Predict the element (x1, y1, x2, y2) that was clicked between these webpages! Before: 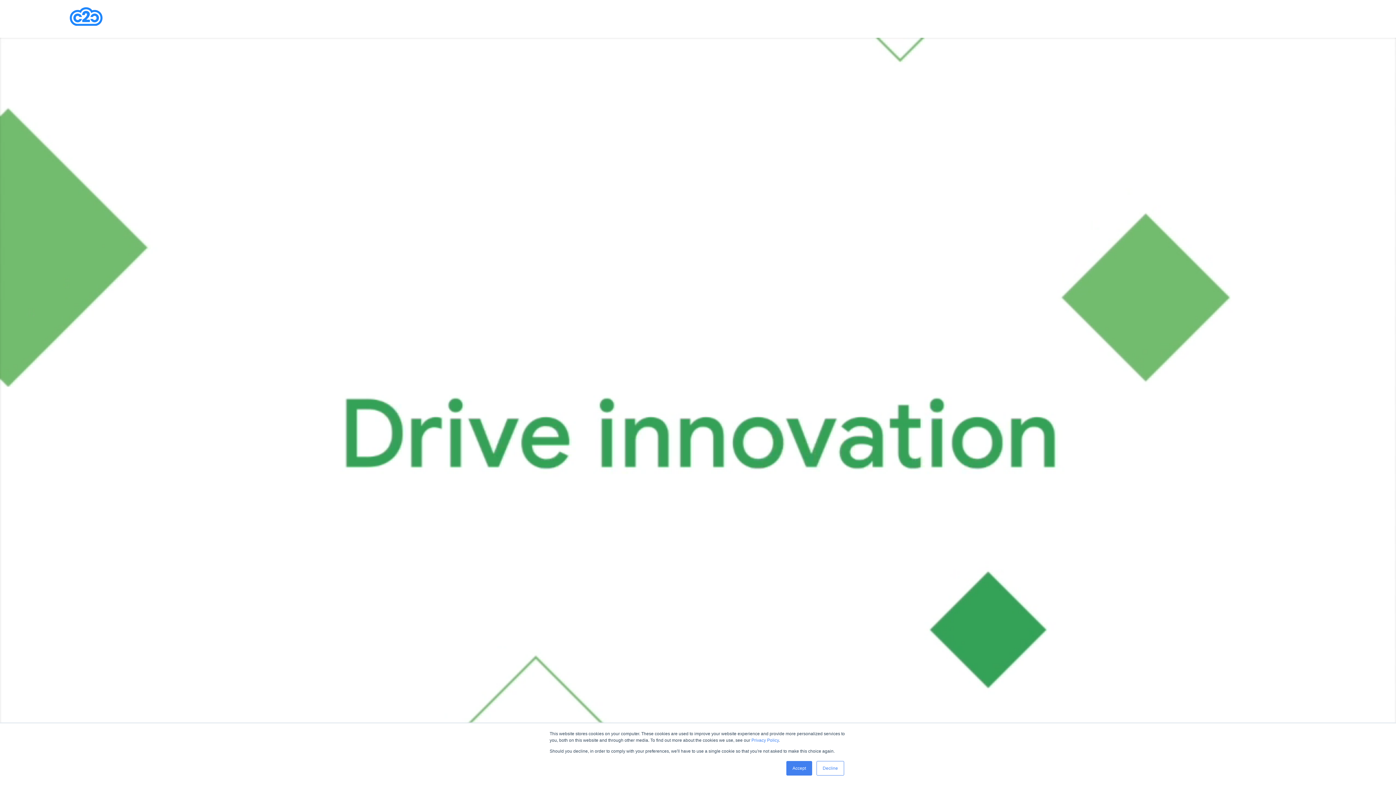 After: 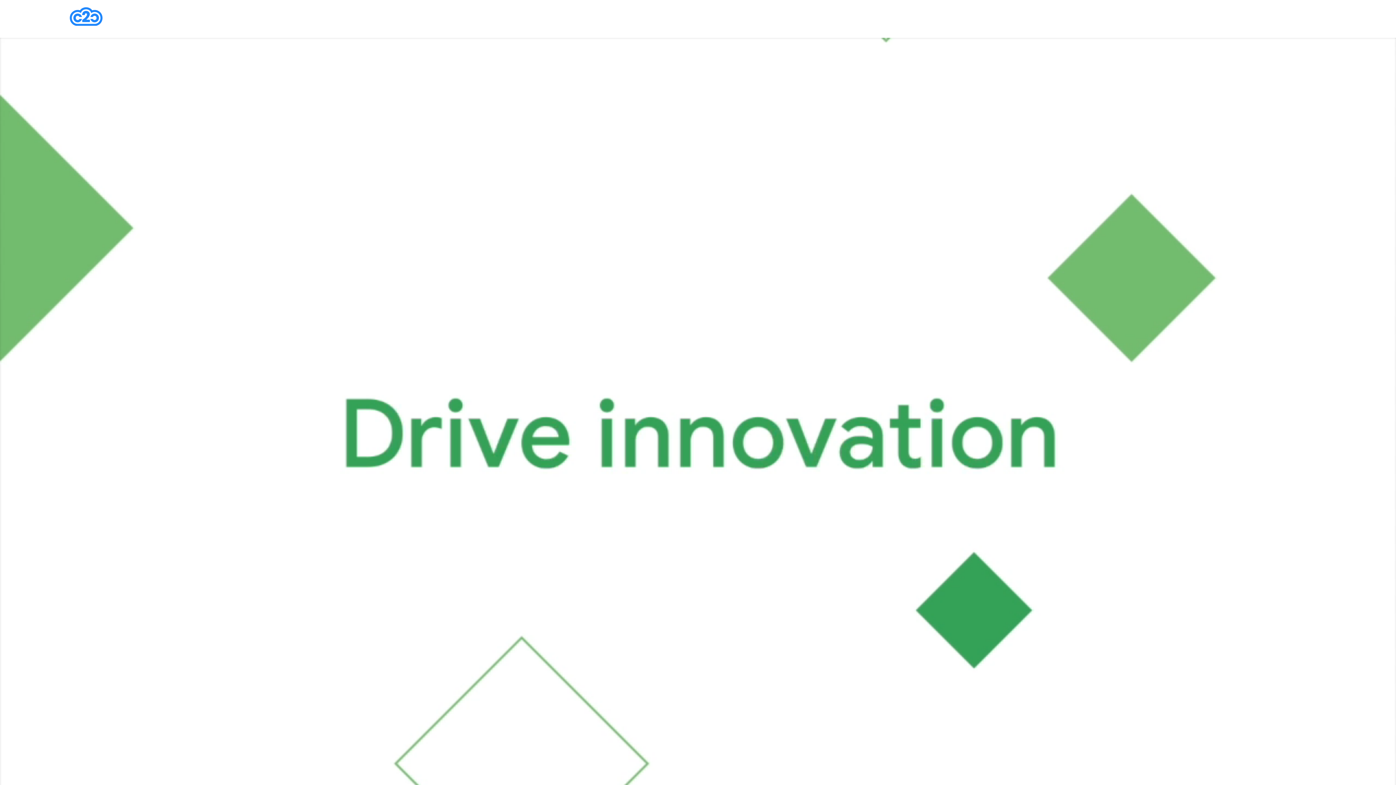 Action: label: Accept bbox: (786, 761, 812, 776)